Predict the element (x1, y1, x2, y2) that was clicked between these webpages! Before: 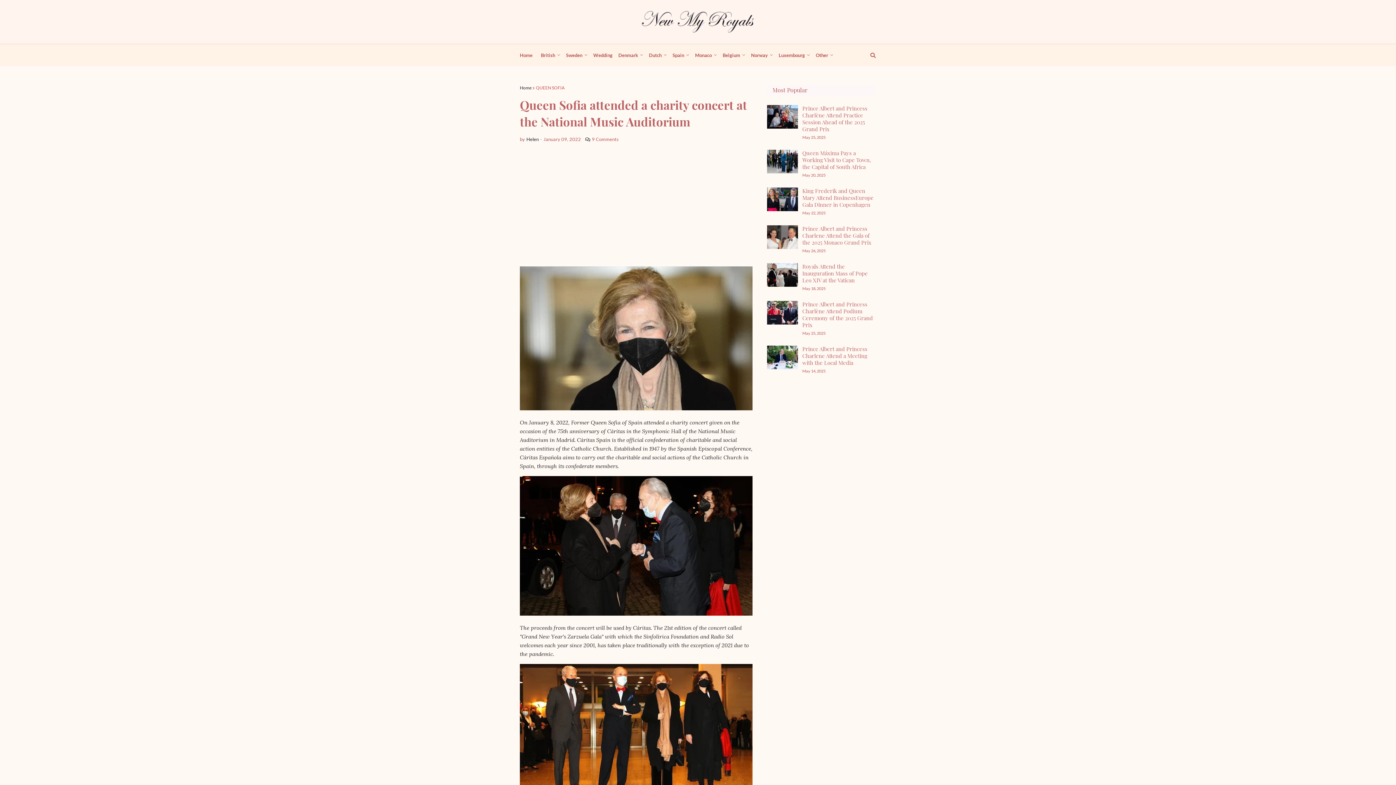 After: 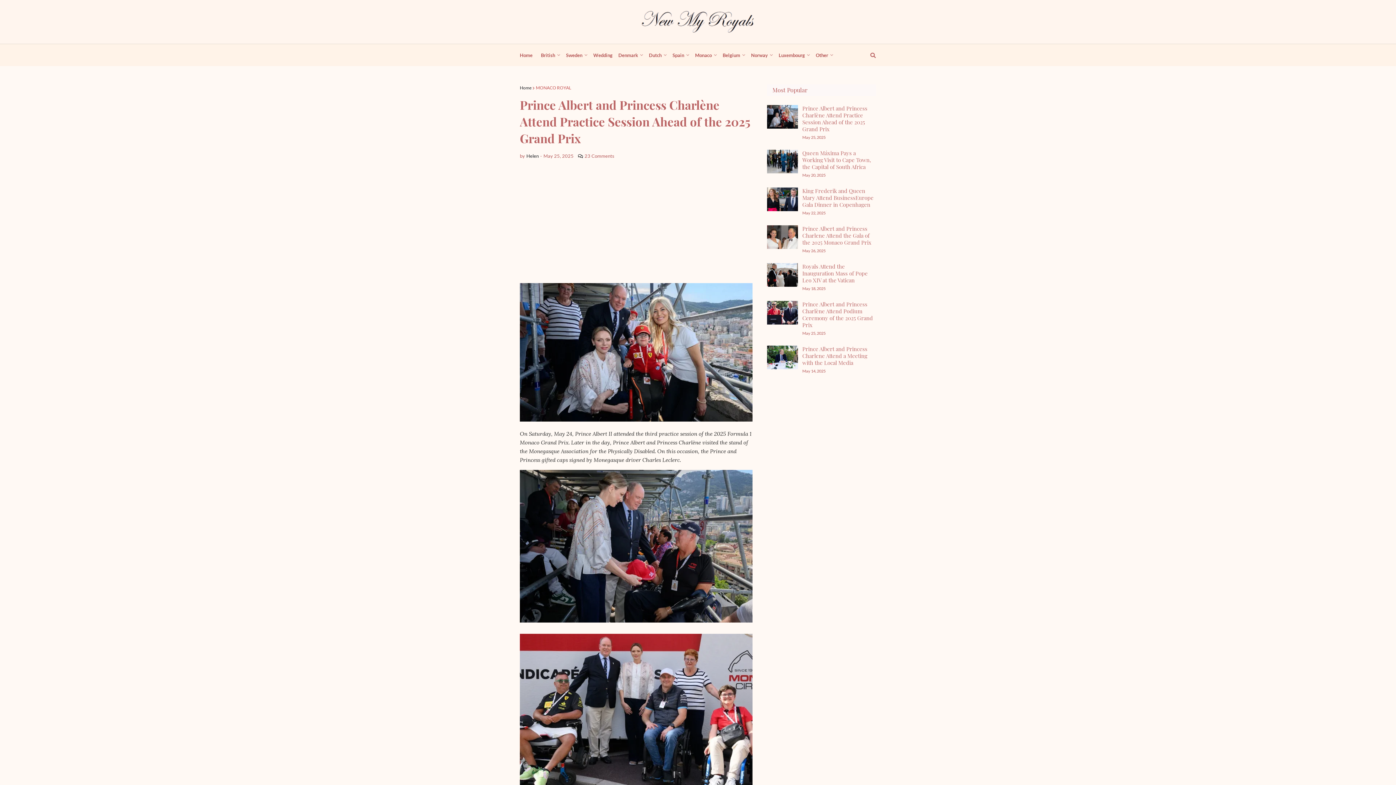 Action: label: Prince Albert and Princess Charlène Attend Practice Session Ahead of the 2025 Grand Prix bbox: (767, 105, 798, 128)